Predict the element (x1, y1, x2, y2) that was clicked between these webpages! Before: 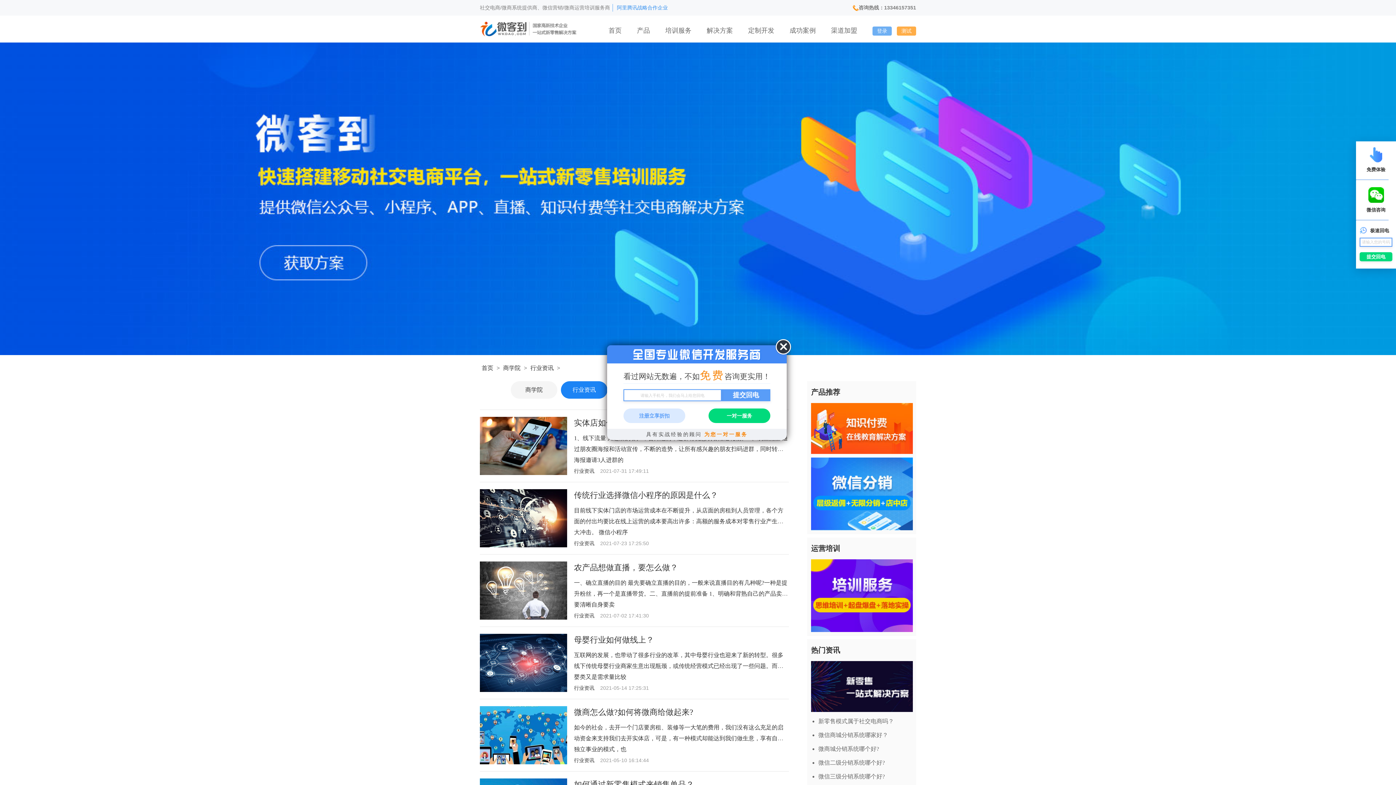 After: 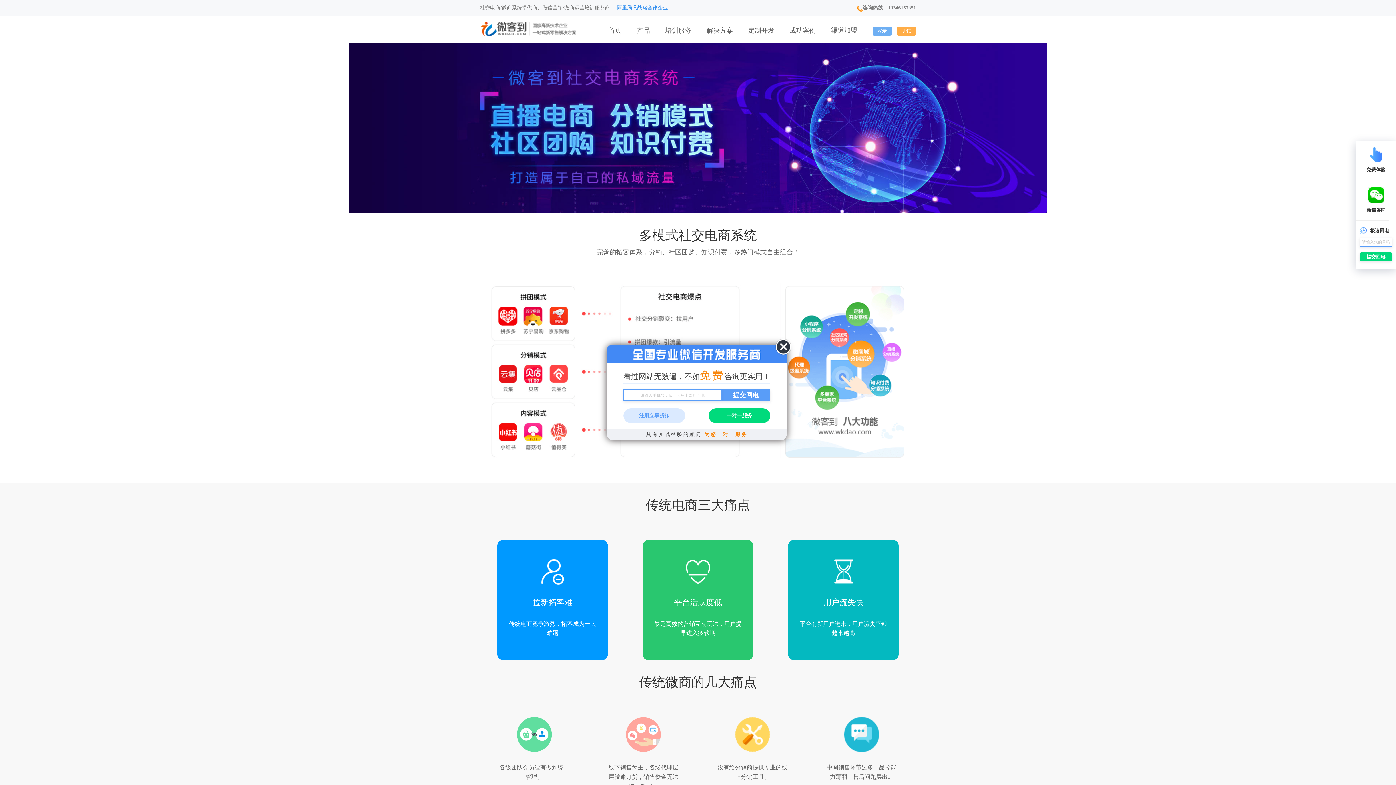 Action: bbox: (637, 26, 650, 34) label: 产品